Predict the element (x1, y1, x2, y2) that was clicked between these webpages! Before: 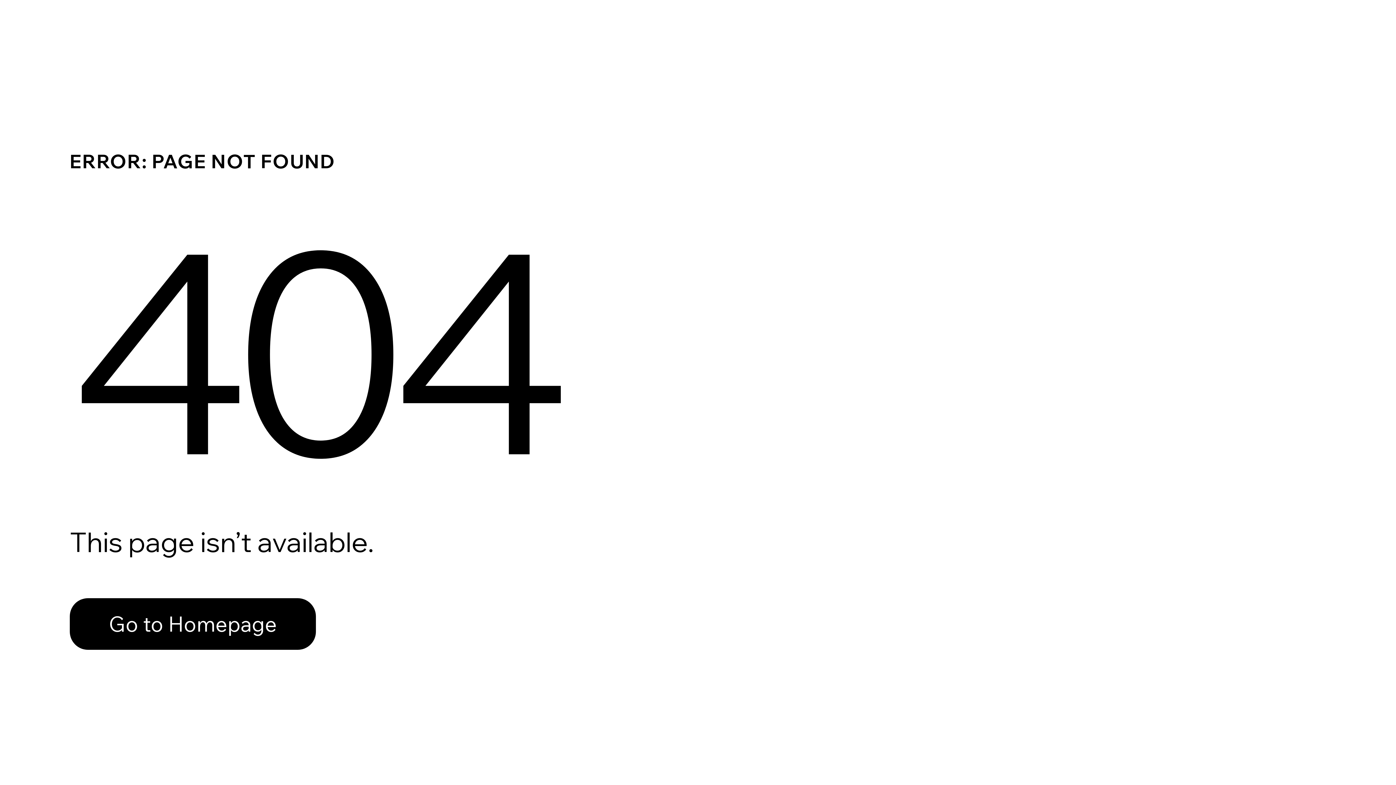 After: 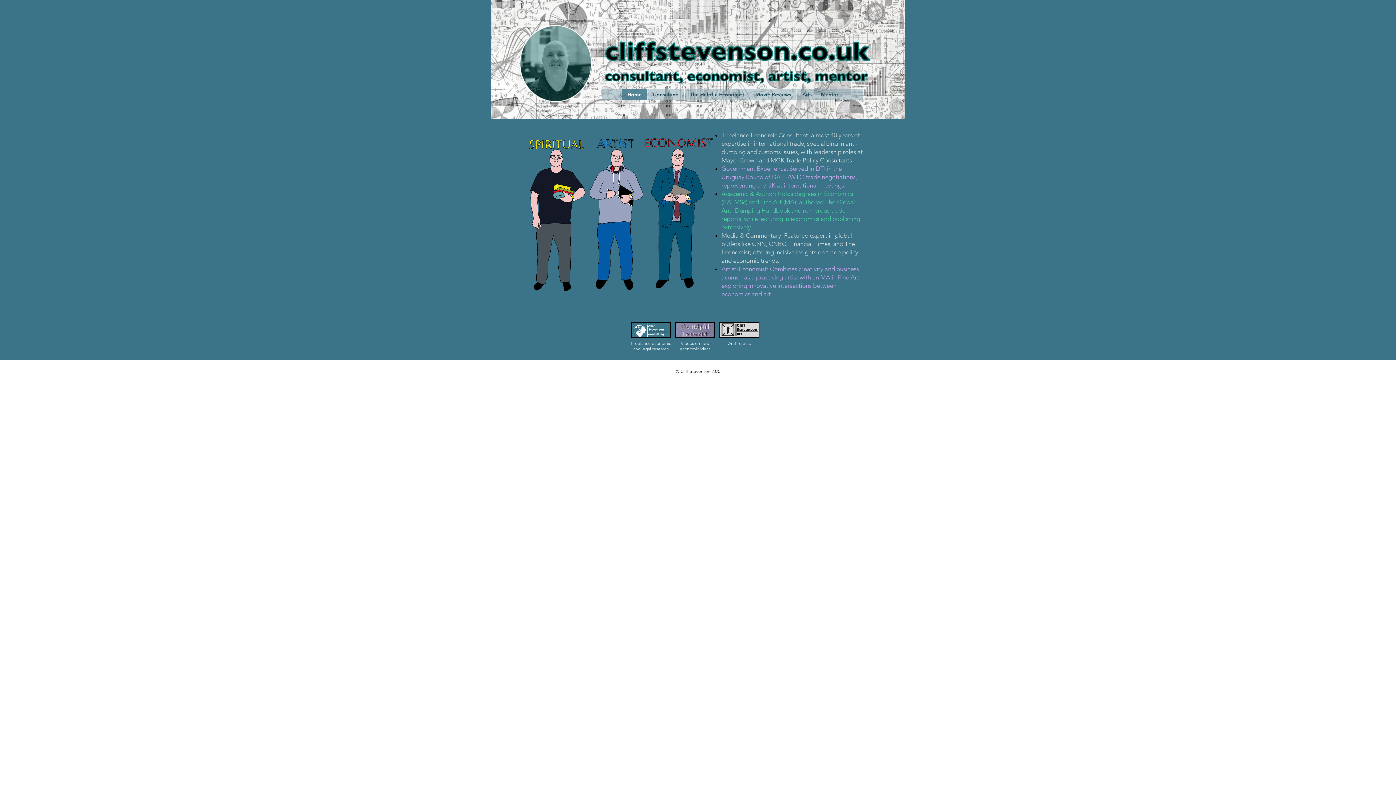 Action: bbox: (69, 598, 316, 650) label: Go to Homepage